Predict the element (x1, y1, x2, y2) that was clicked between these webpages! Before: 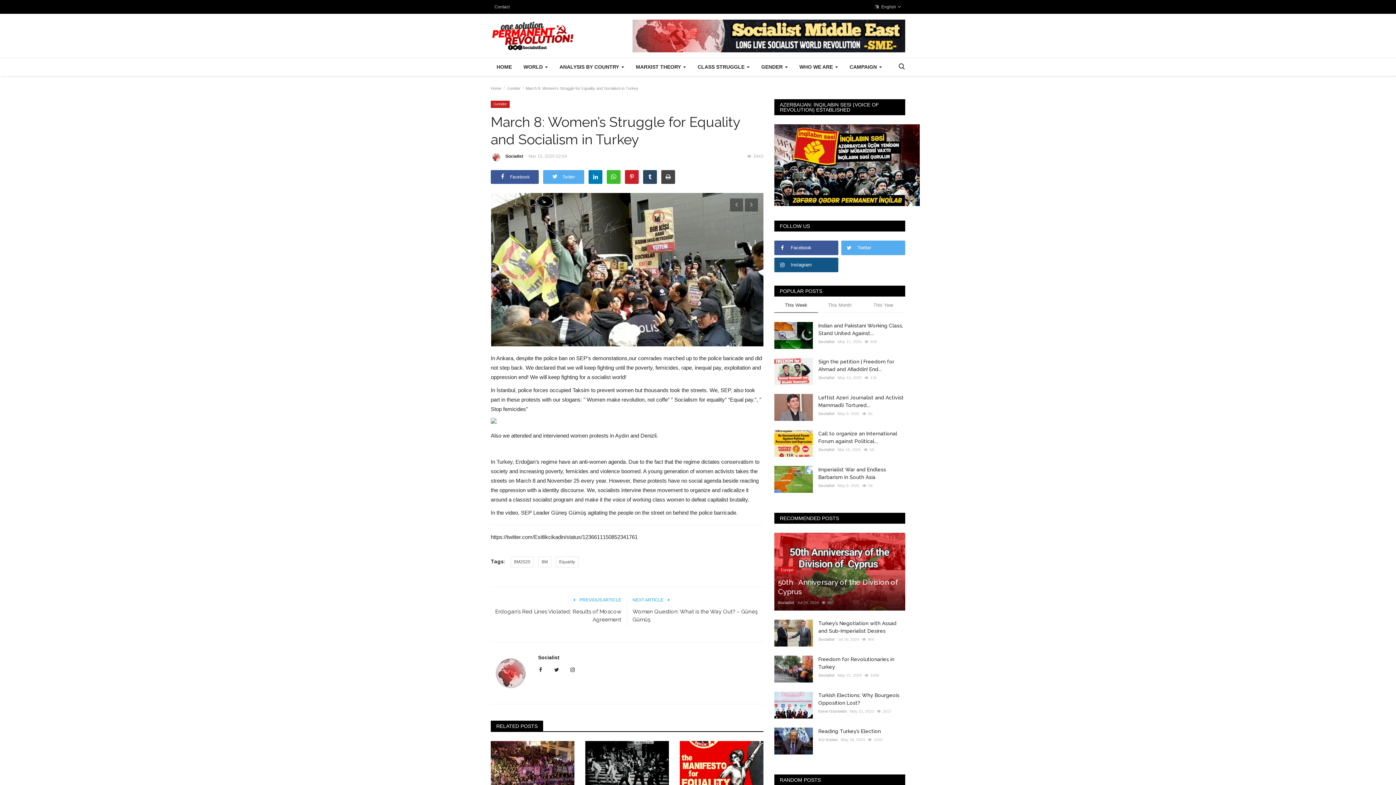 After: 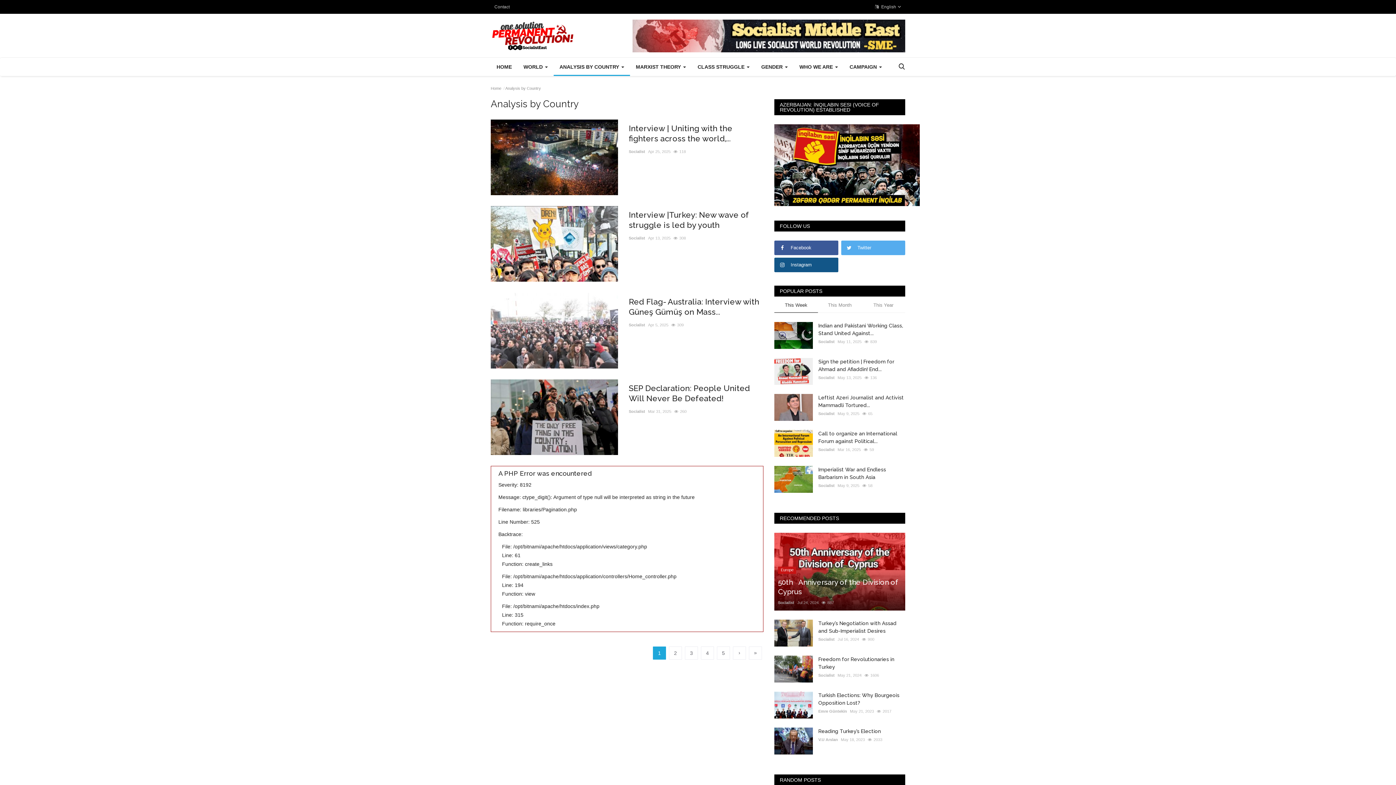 Action: label: ANALYSIS BY COUNTRY  bbox: (553, 57, 630, 76)